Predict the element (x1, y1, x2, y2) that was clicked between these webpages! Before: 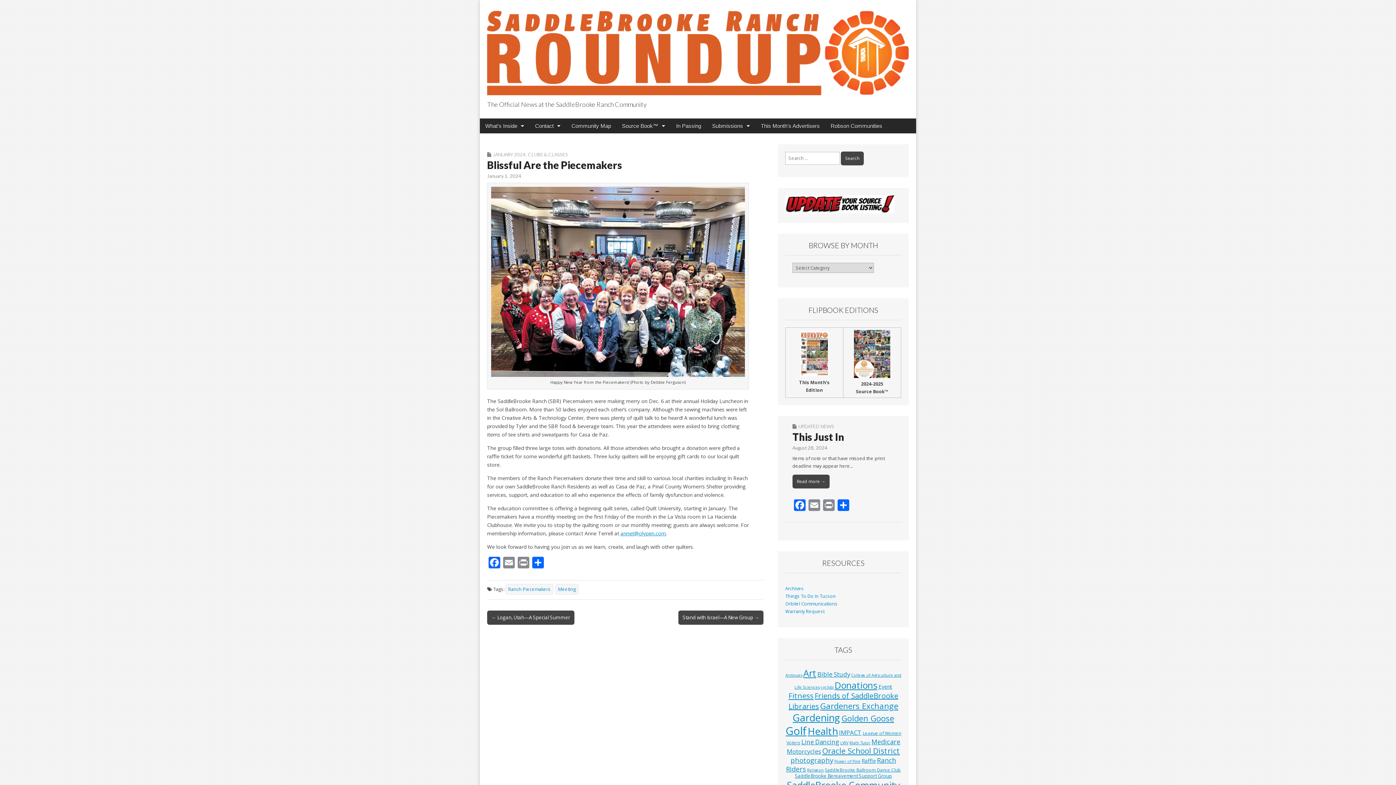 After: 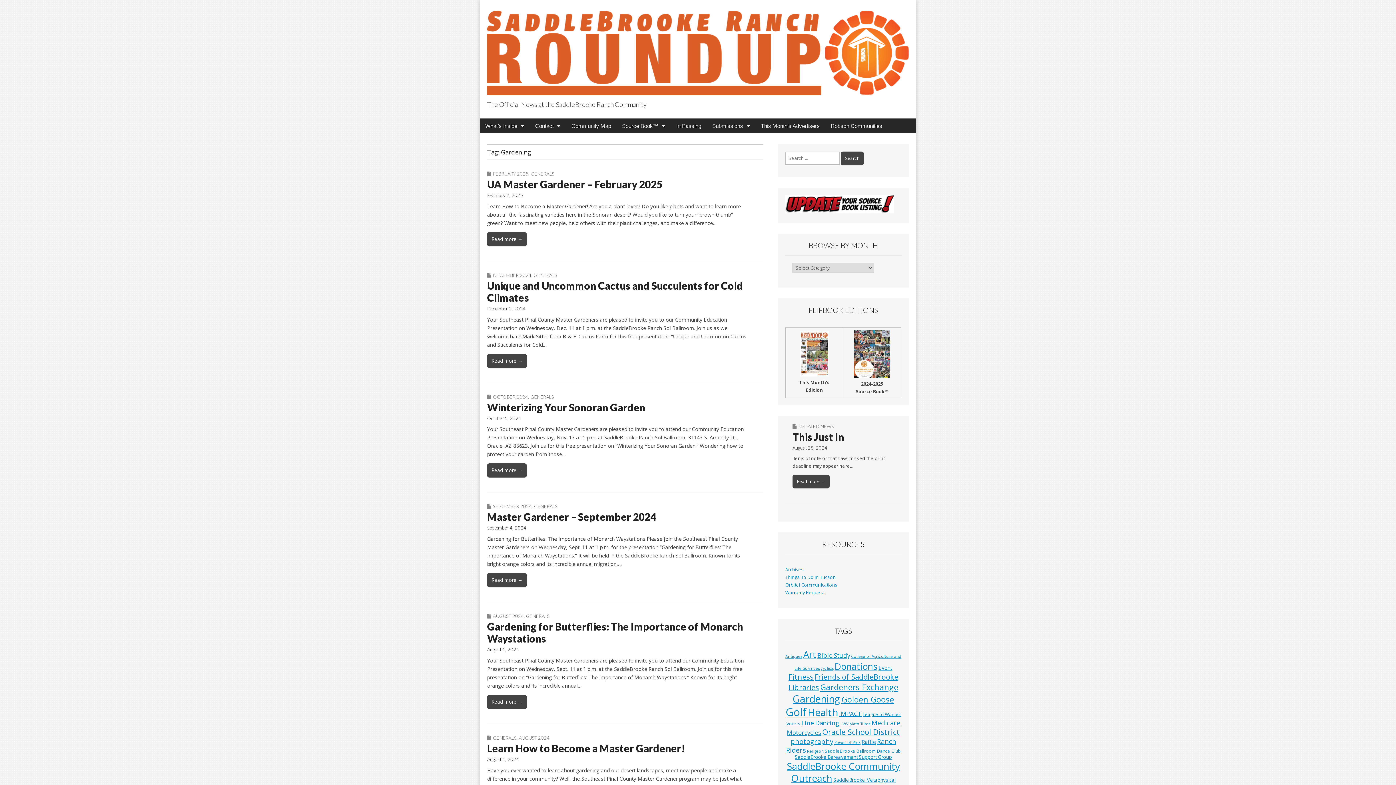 Action: bbox: (792, 711, 840, 724) label: Gardening (168 items)